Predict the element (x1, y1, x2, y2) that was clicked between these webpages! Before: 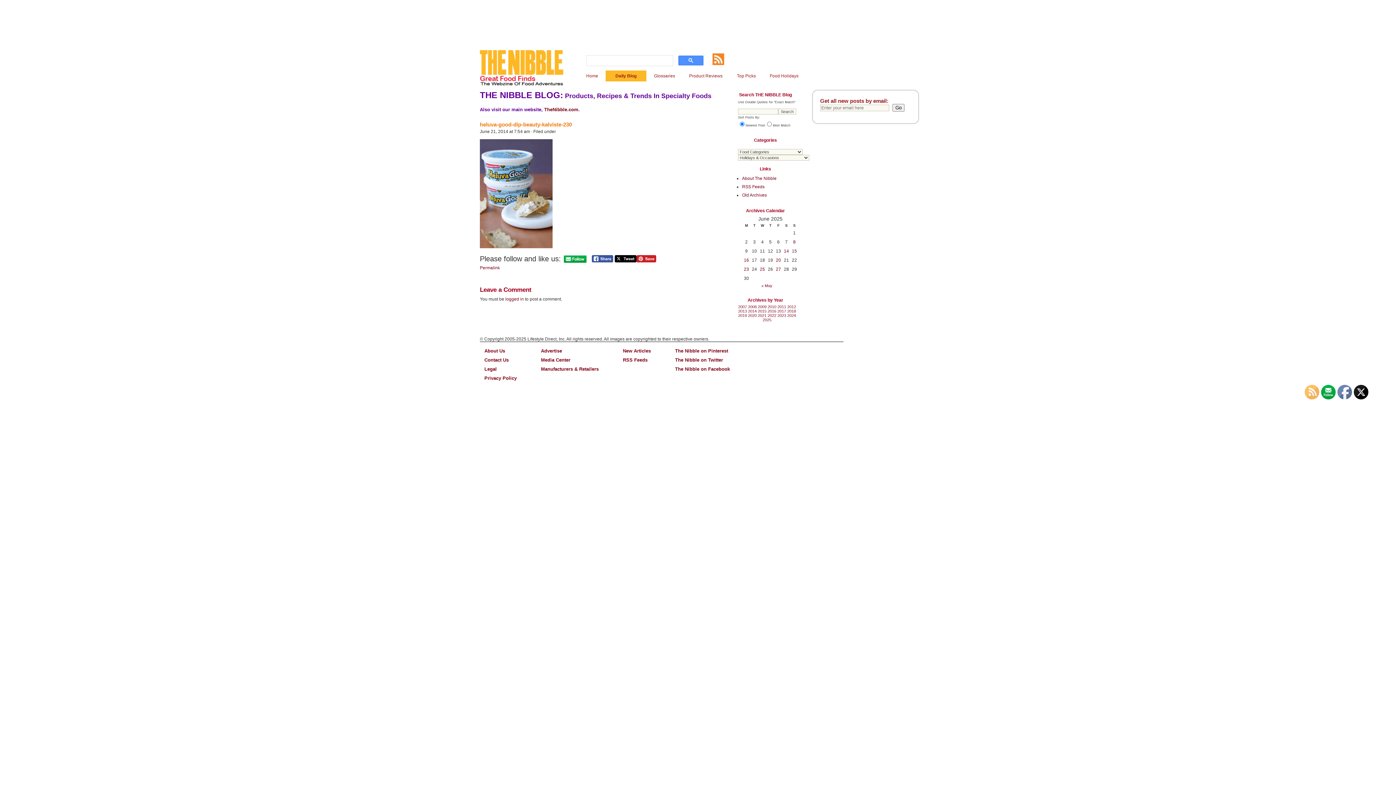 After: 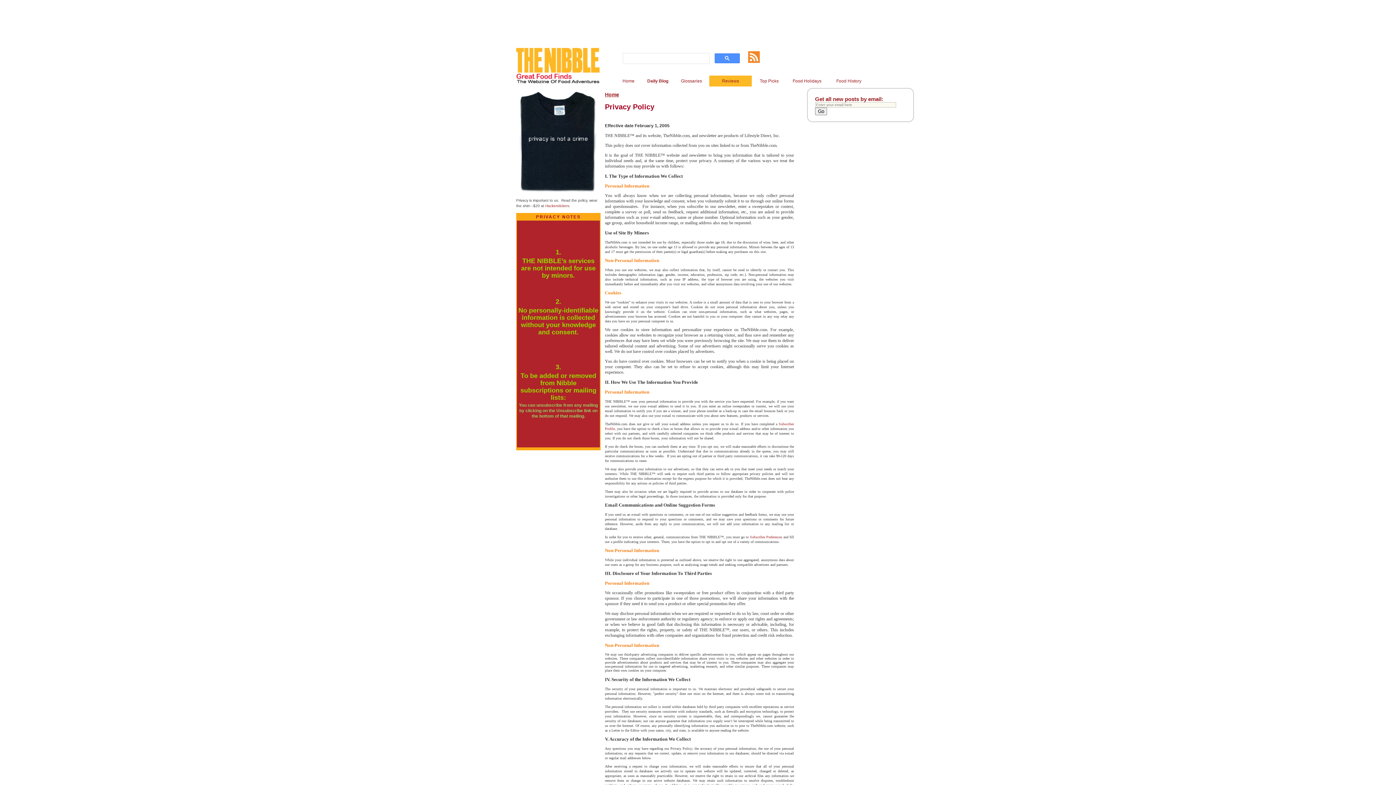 Action: bbox: (484, 375, 516, 381) label: Privacy Policy